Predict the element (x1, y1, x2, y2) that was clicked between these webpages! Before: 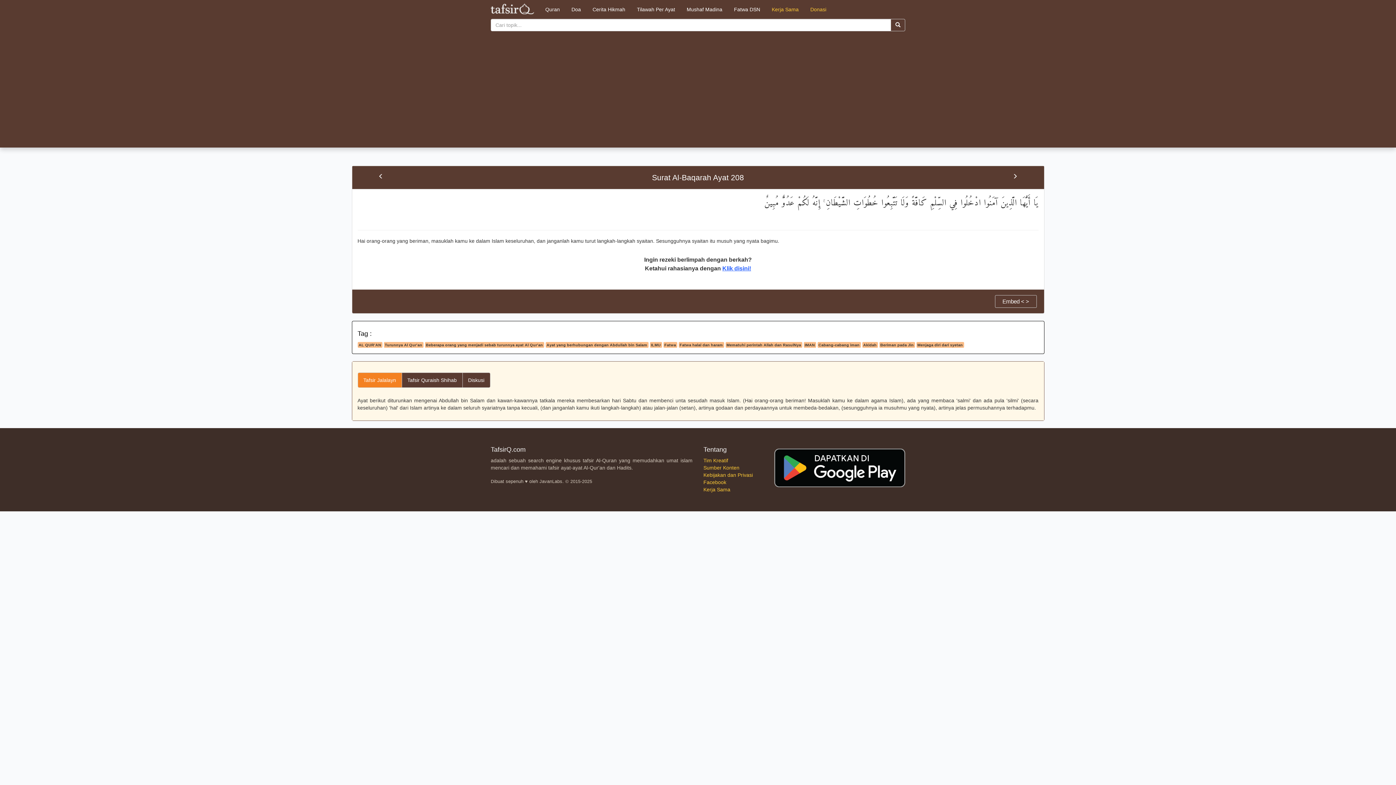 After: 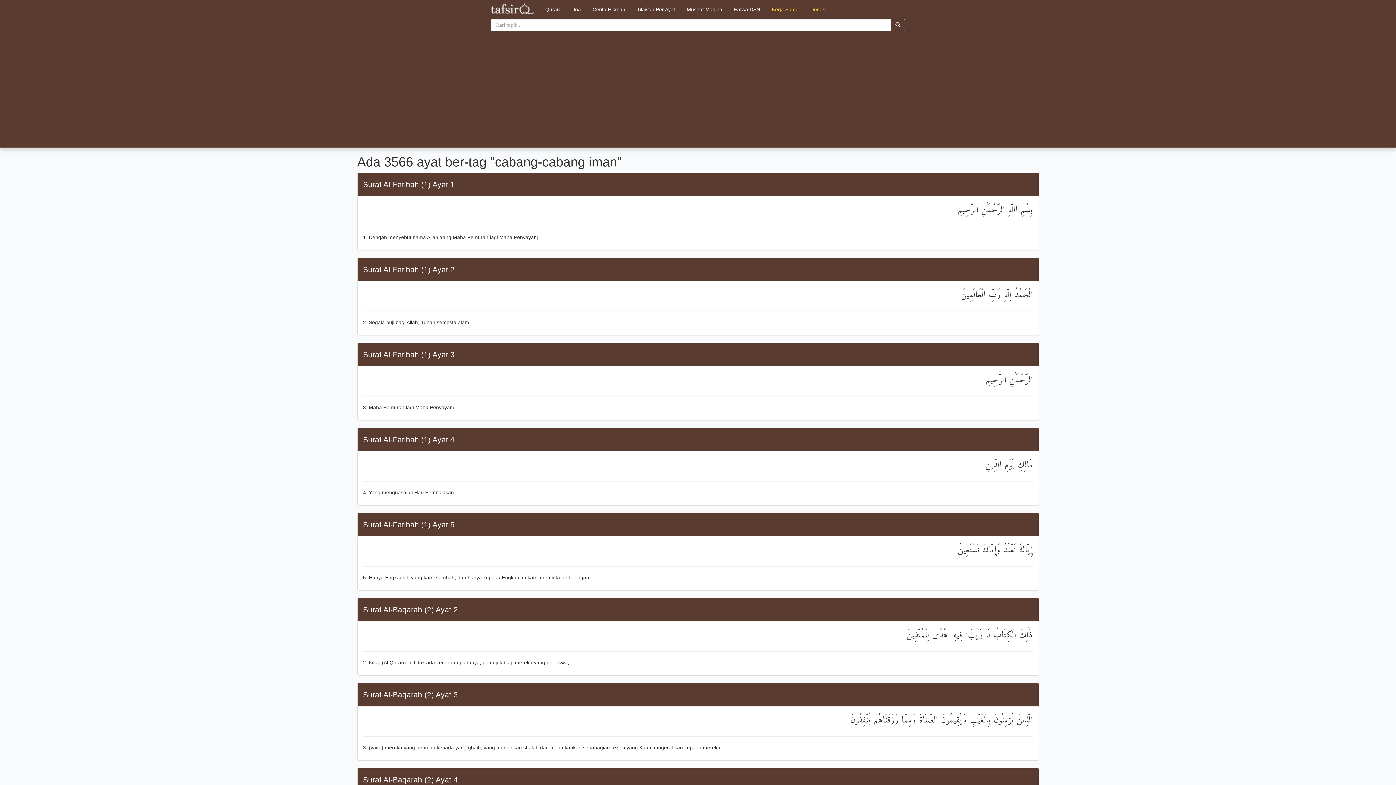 Action: bbox: (817, 342, 860, 348) label: Cabang-cabang iman